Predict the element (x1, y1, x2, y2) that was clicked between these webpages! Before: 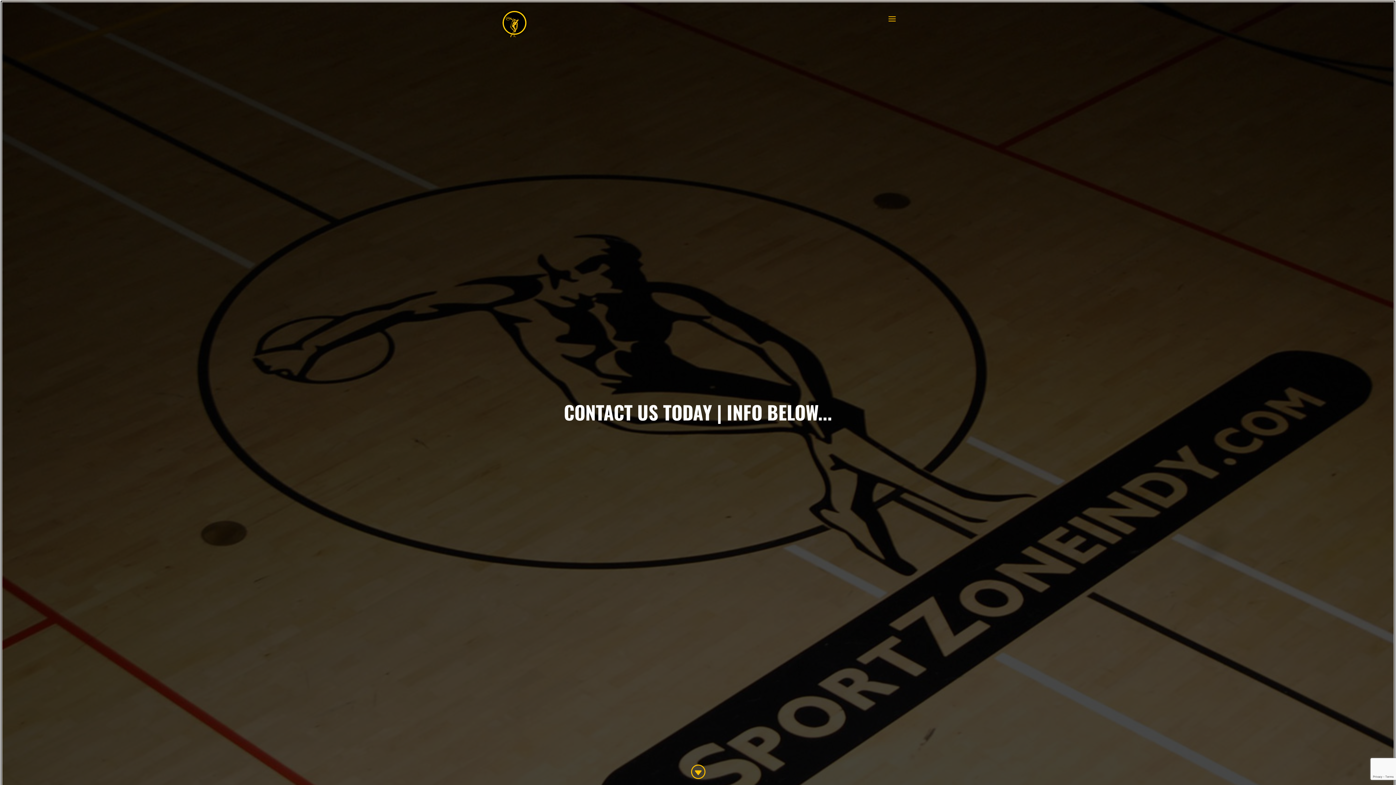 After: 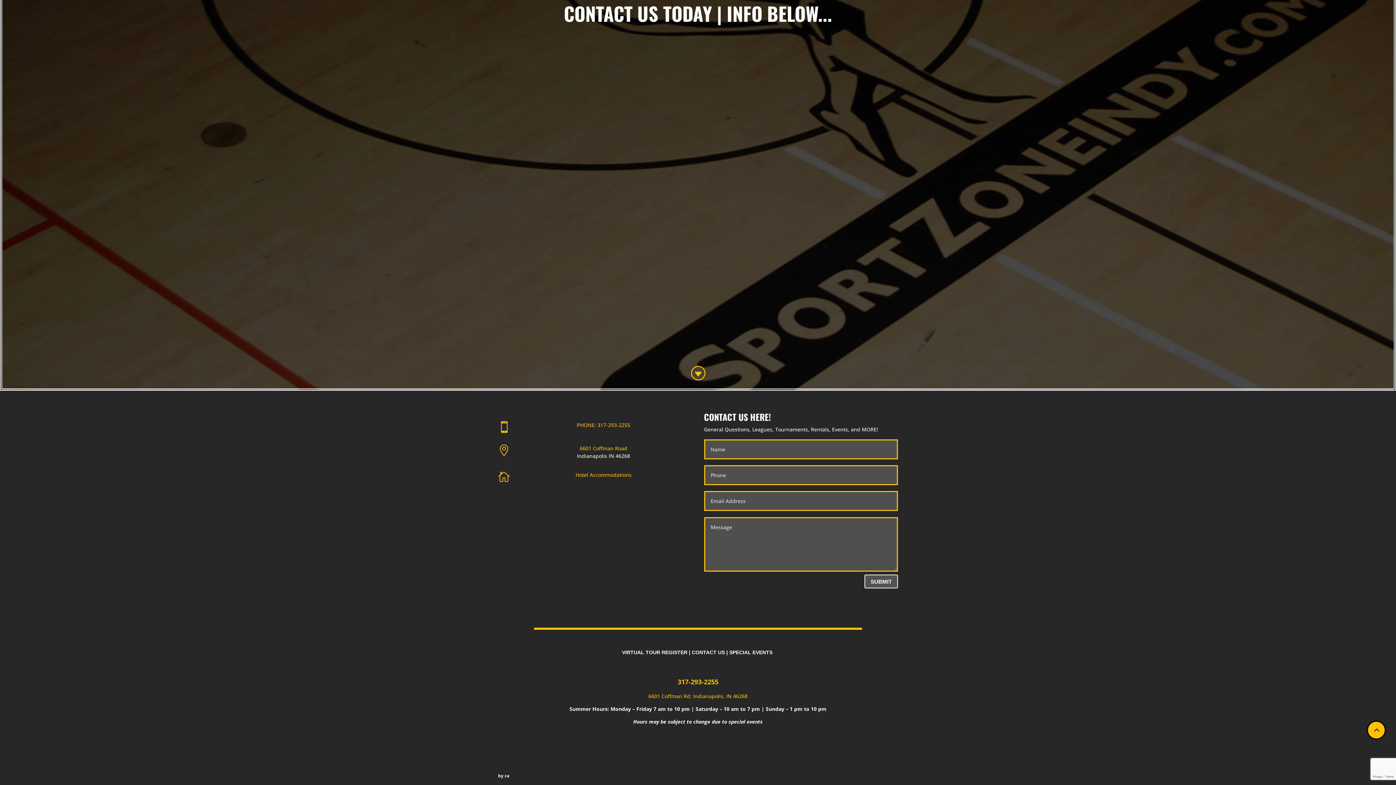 Action: label: G bbox: (690, 764, 706, 780)